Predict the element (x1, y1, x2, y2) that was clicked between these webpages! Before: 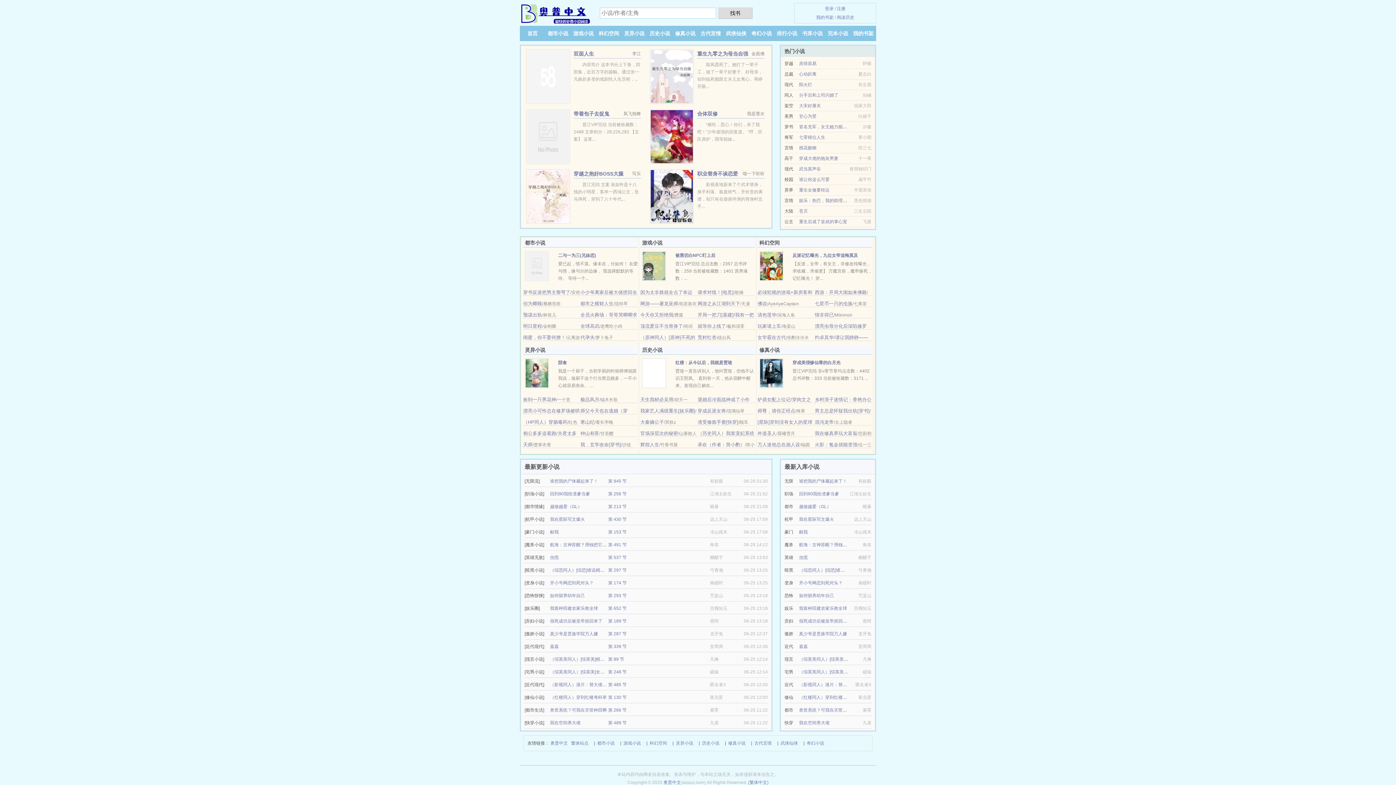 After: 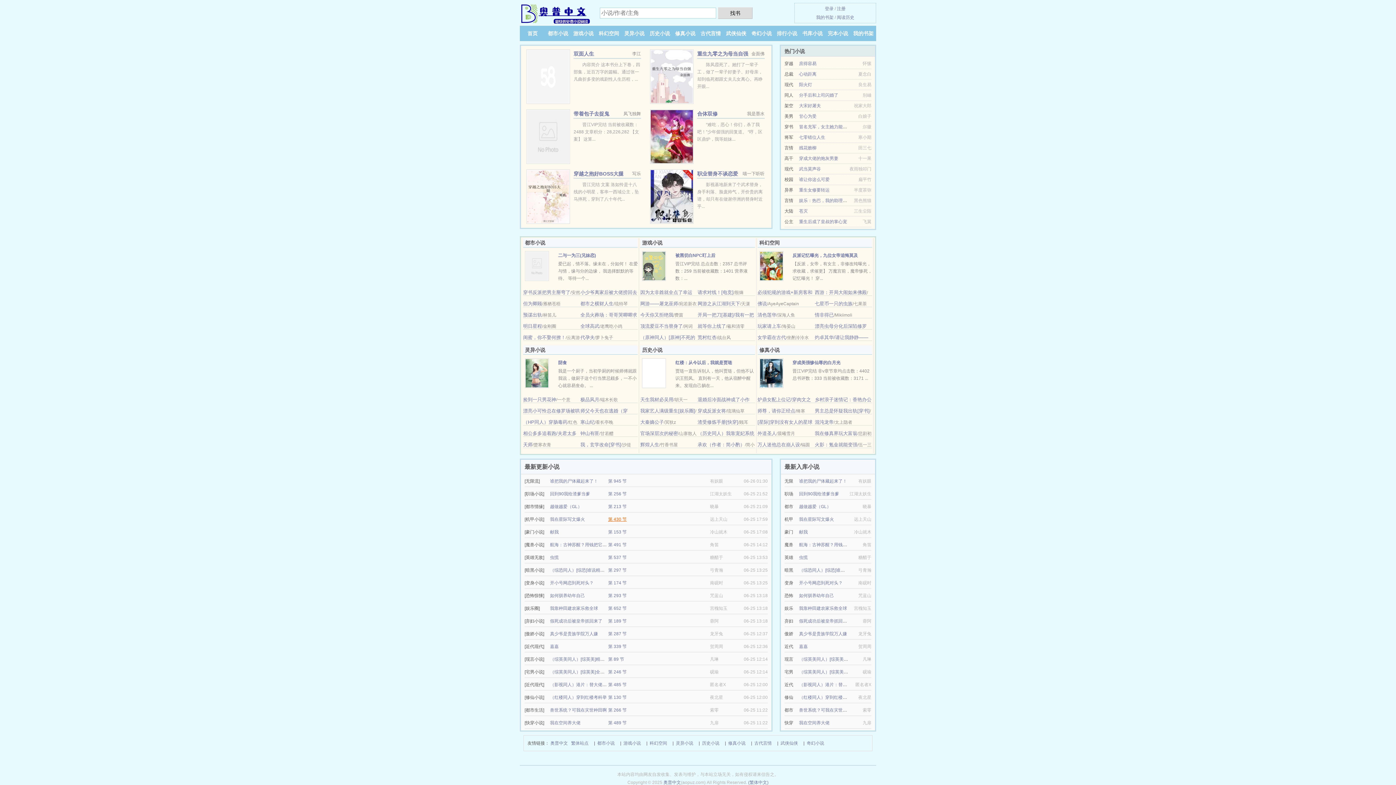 Action: label: 第 430 节 bbox: (608, 517, 626, 522)